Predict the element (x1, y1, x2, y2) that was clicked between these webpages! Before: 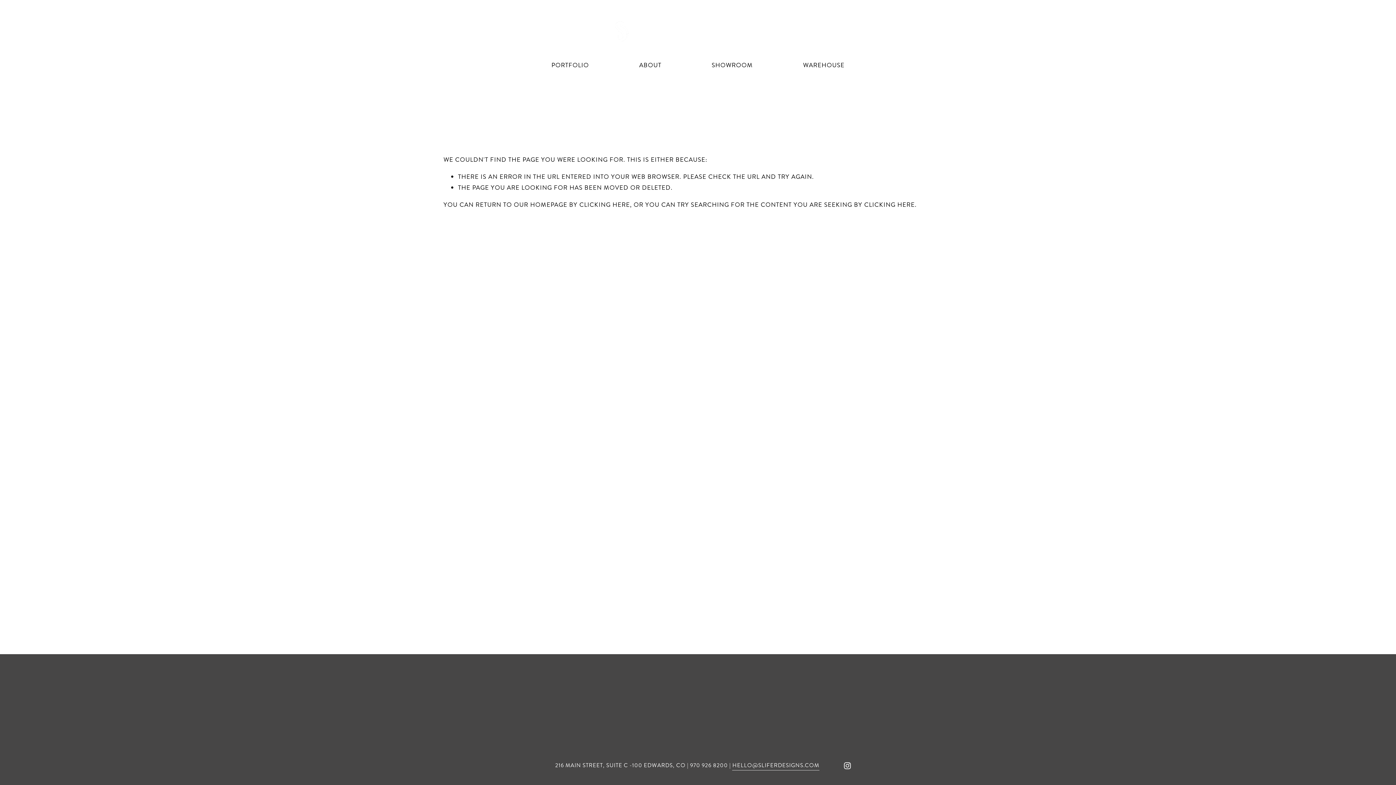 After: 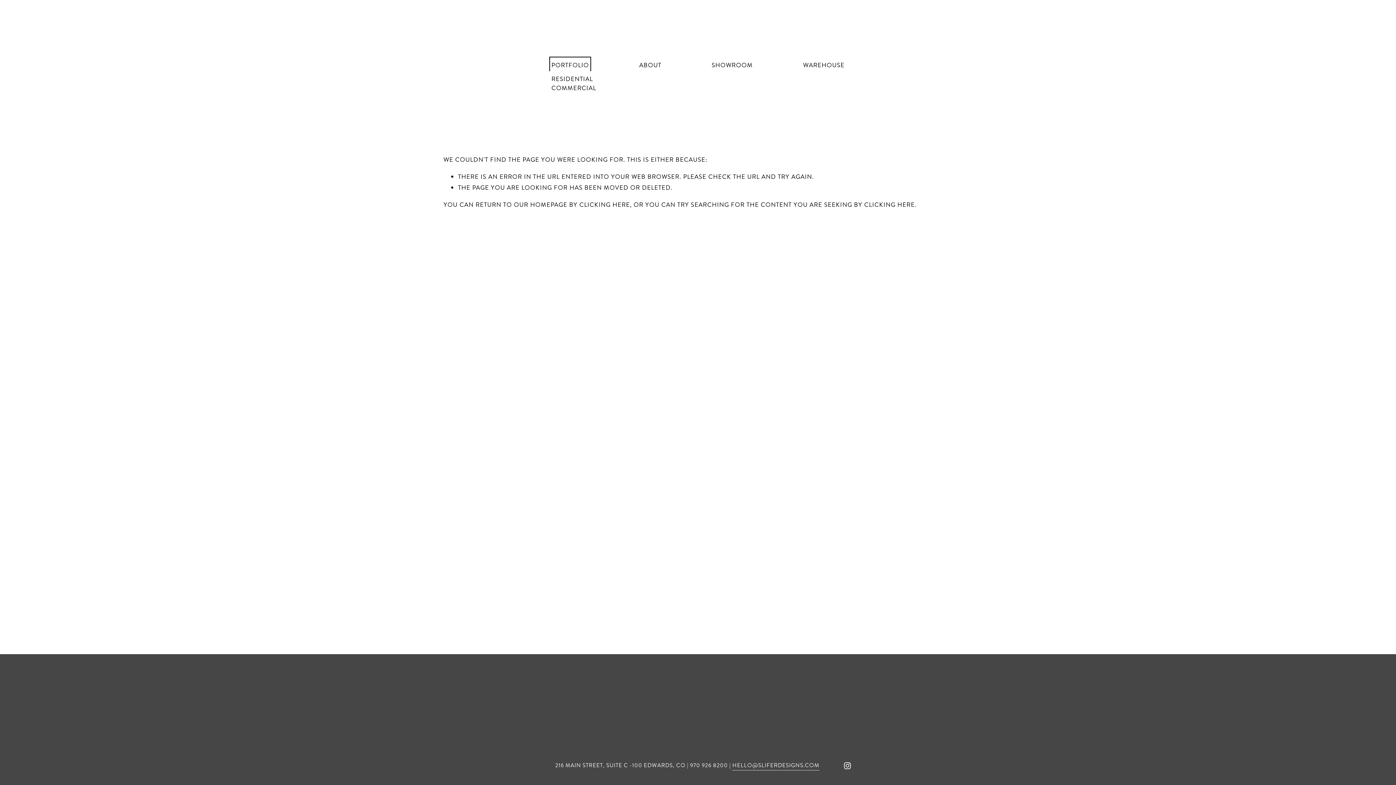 Action: label: folder dropdown bbox: (551, 59, 589, 71)